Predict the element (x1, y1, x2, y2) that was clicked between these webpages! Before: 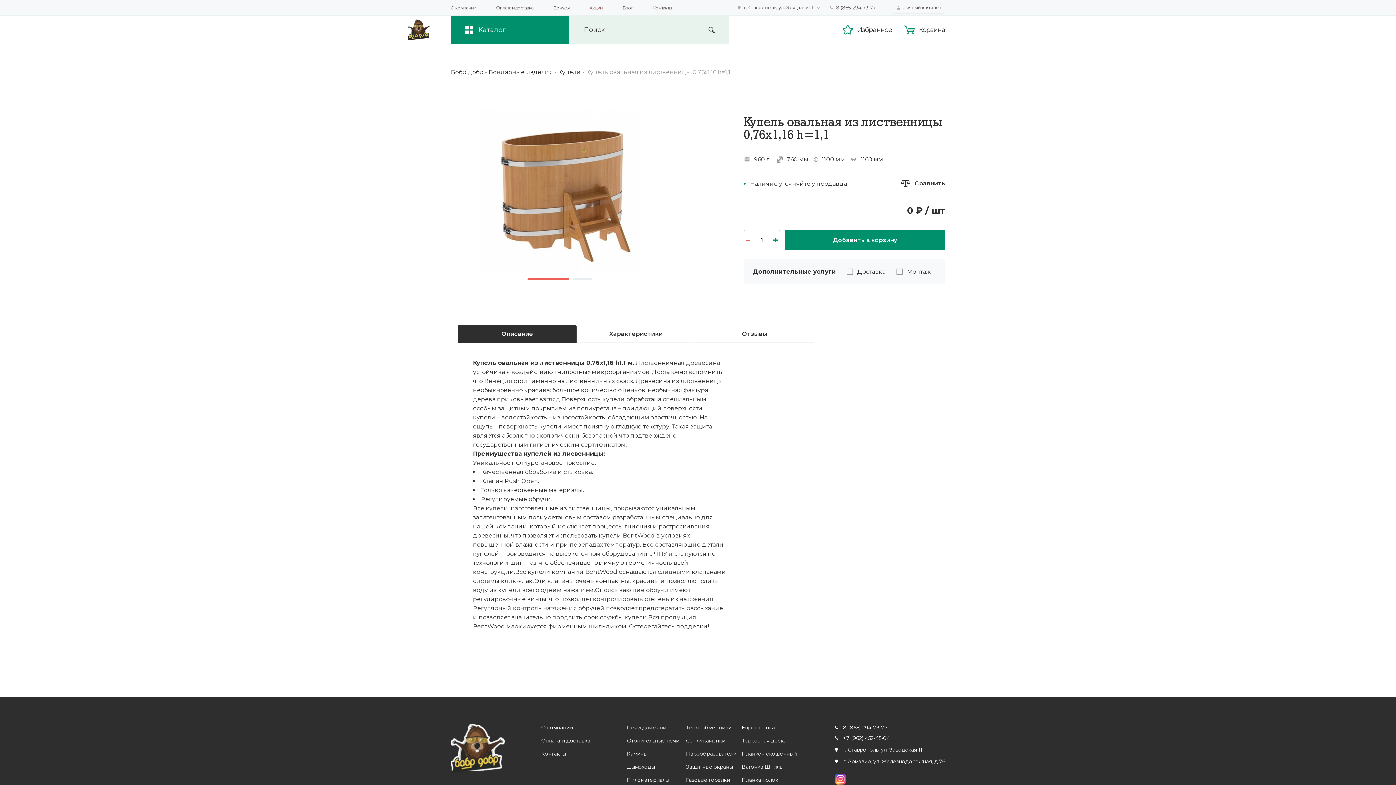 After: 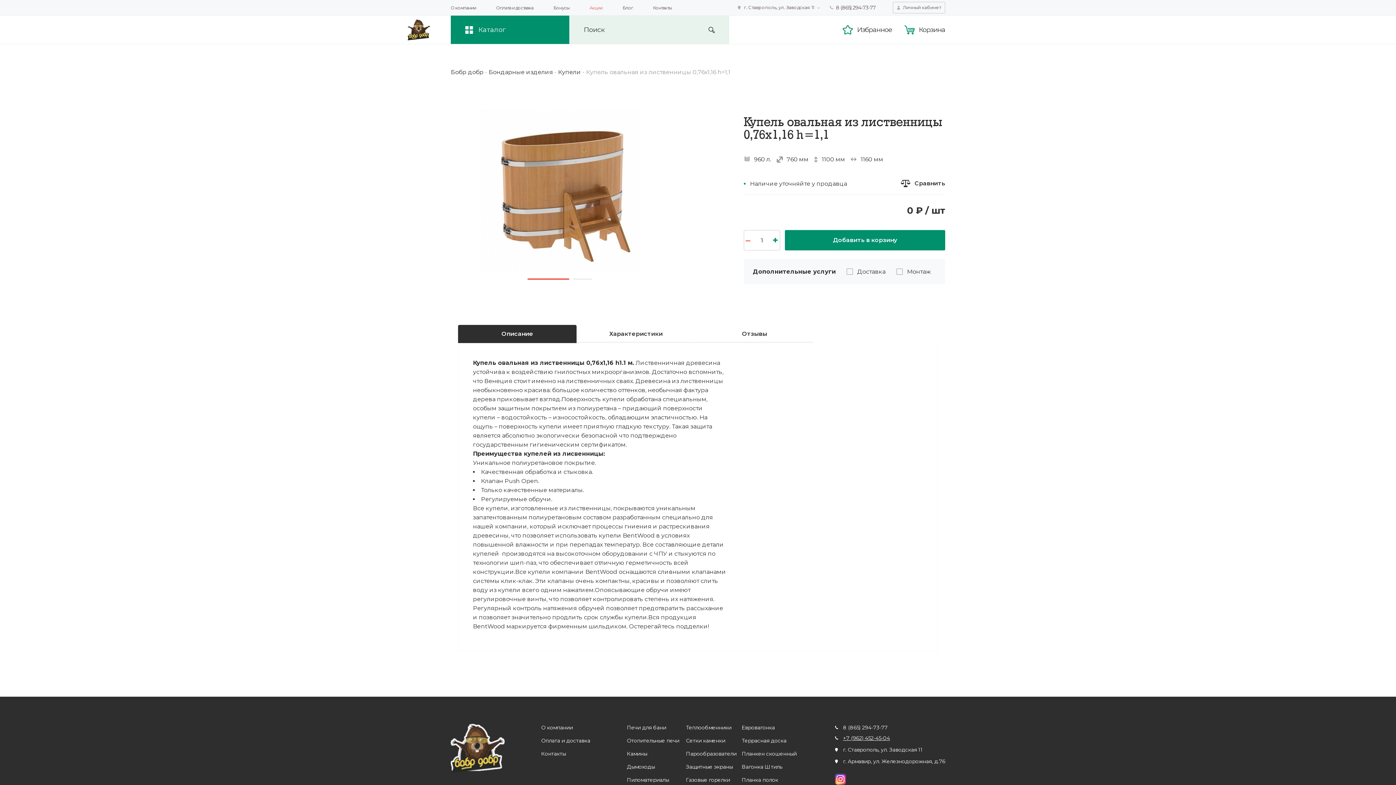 Action: label: +7 (962) 452-45-04 bbox: (835, 735, 890, 741)